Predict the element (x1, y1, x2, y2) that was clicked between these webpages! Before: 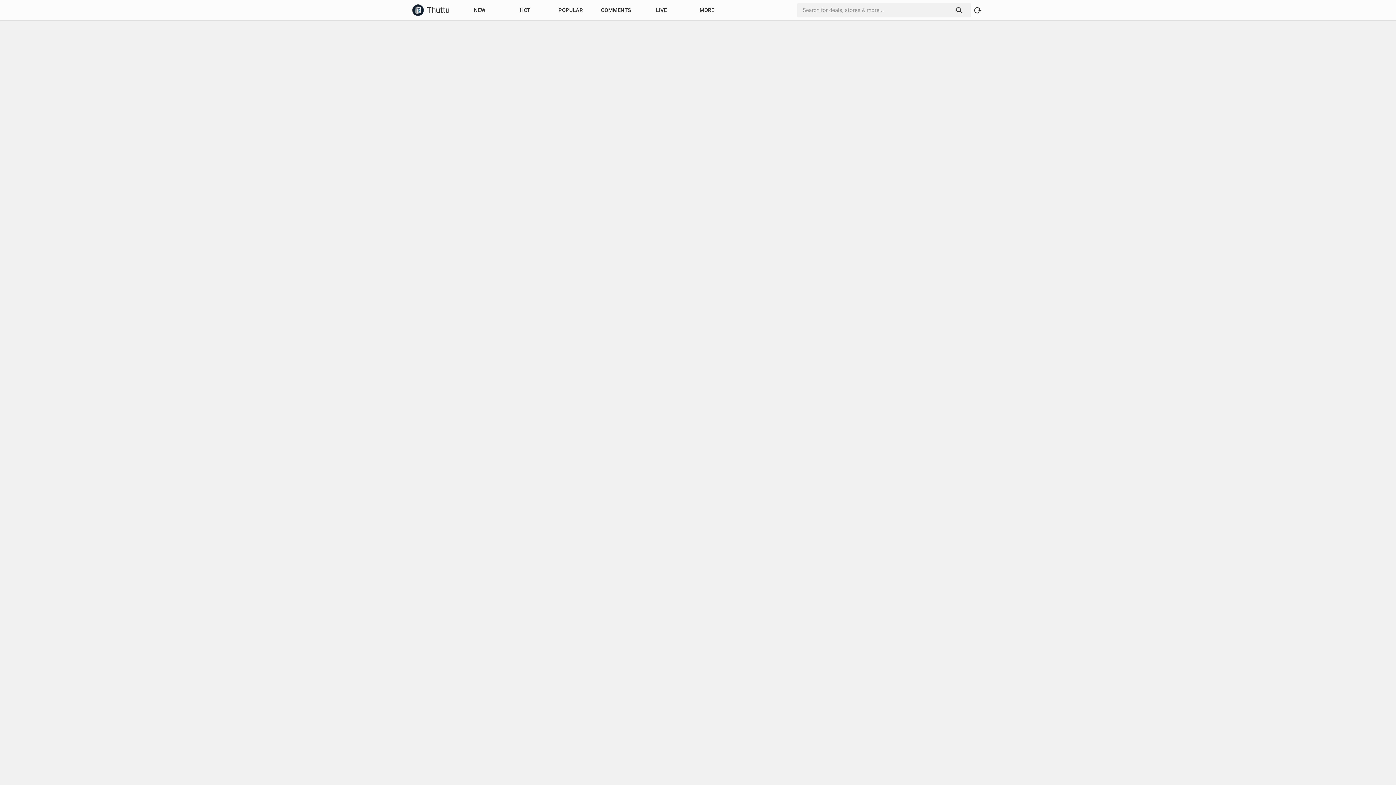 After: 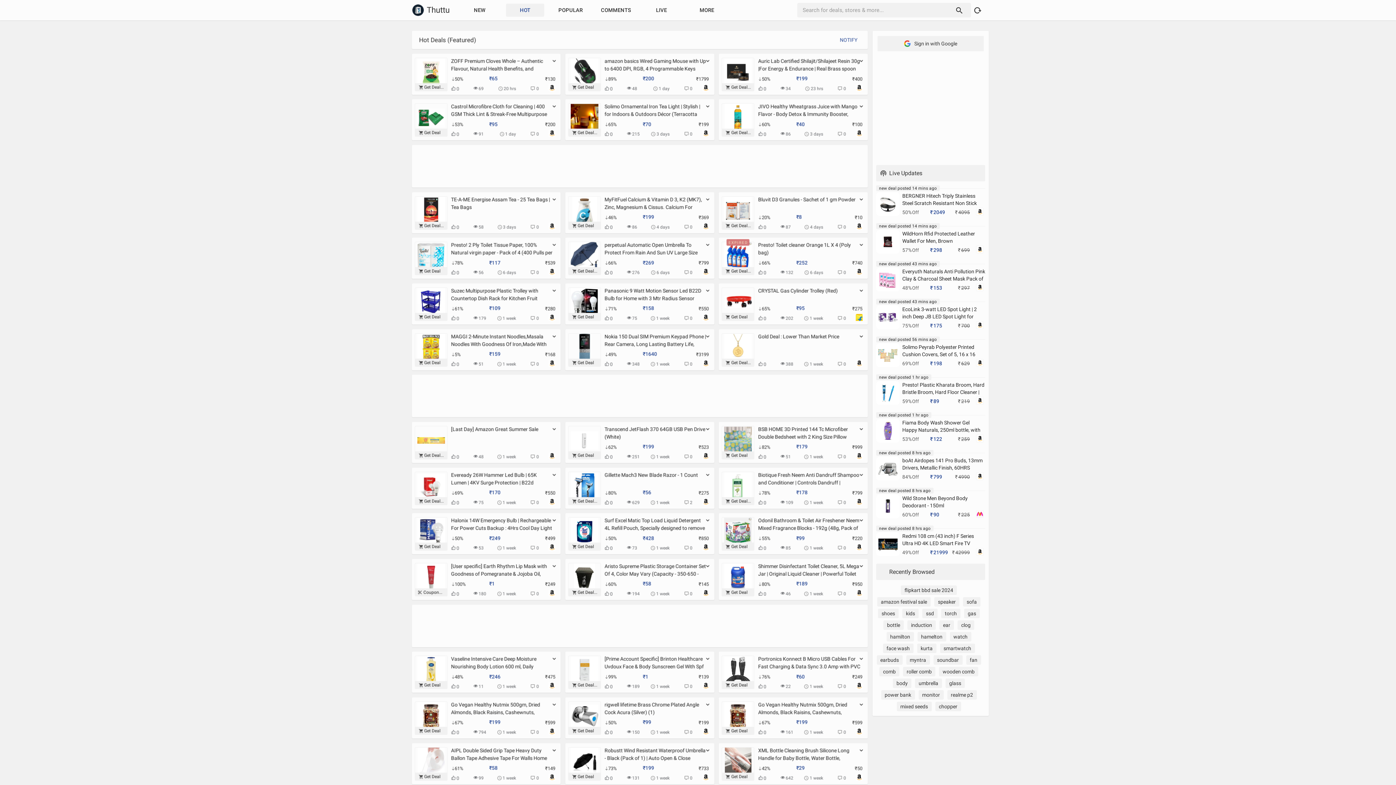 Action: label: HOT bbox: (502, 0, 548, 20)